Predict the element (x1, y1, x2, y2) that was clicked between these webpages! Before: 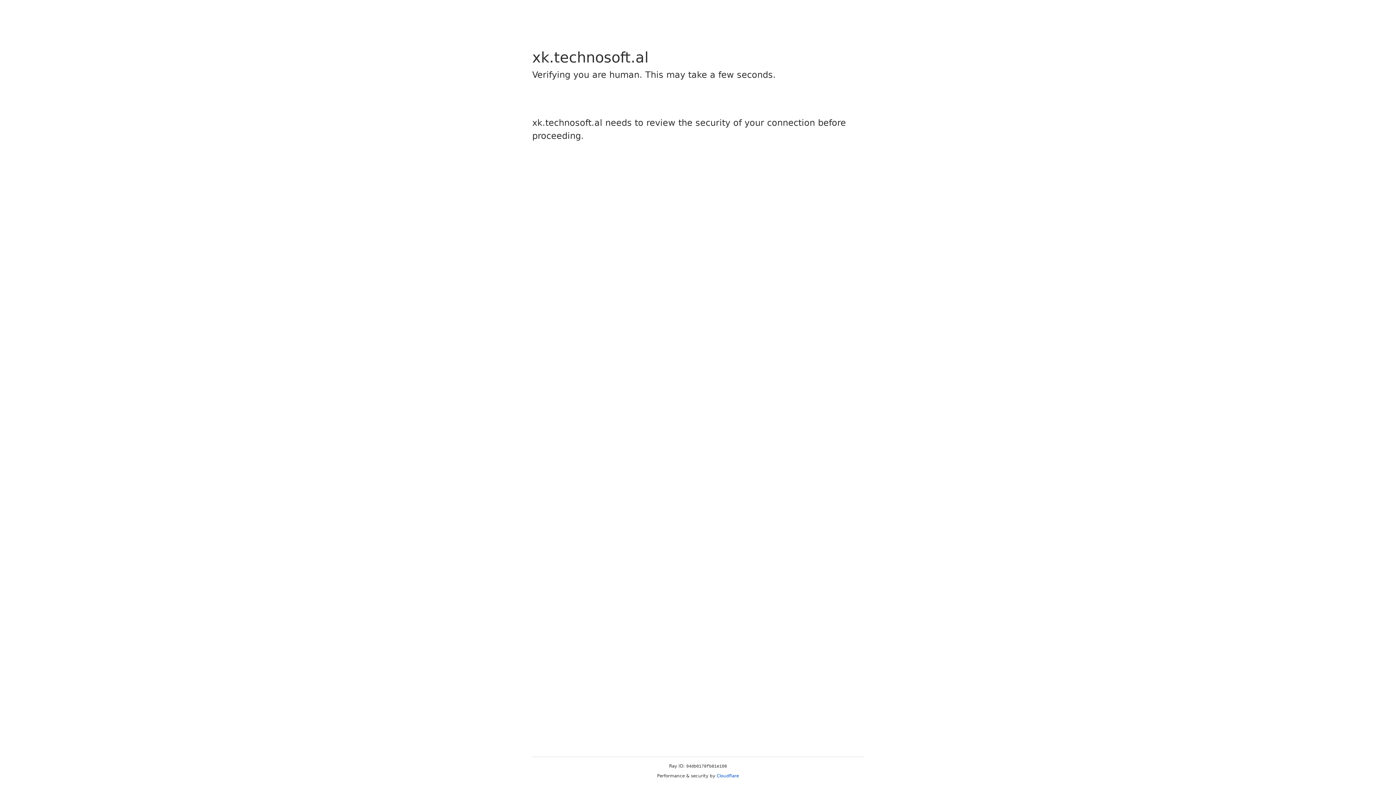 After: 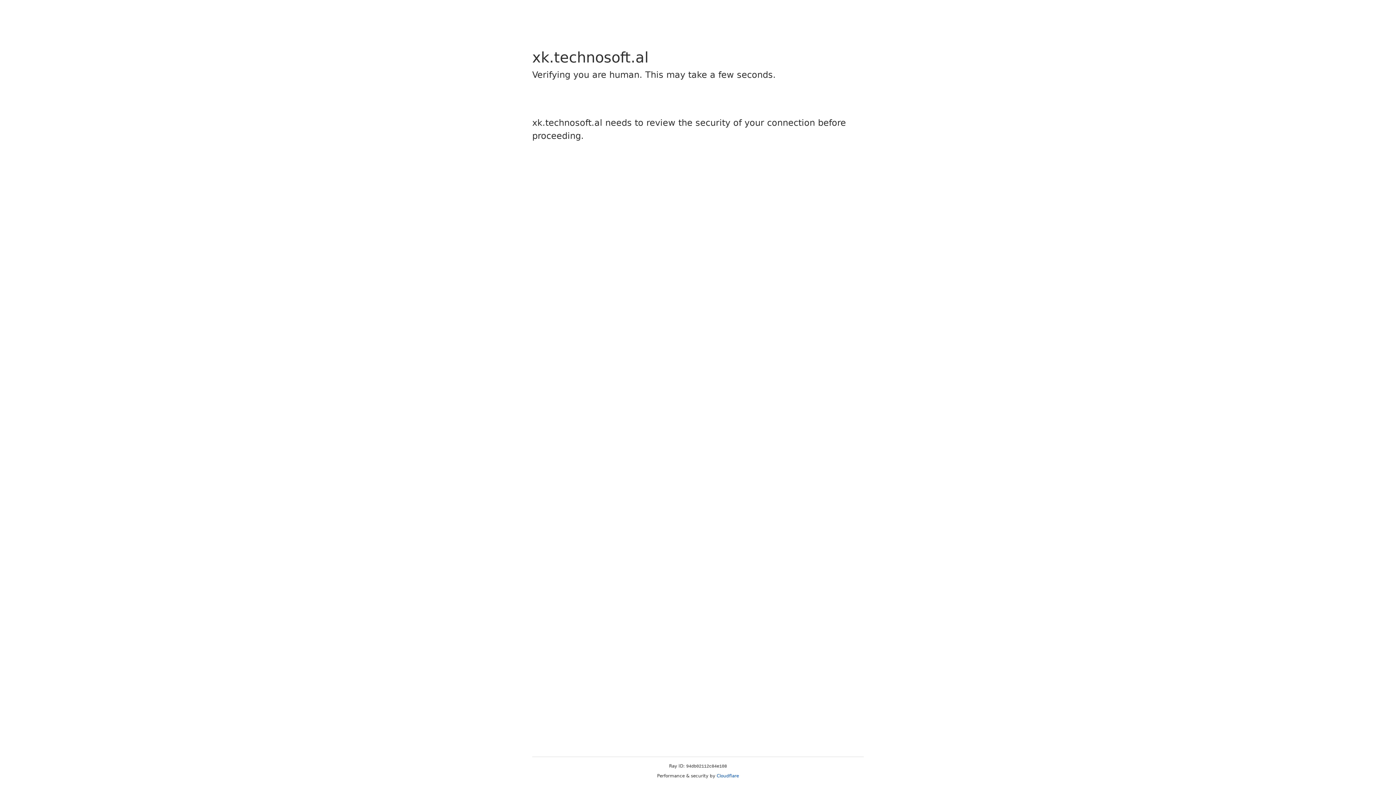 Action: label: Cloudflare bbox: (716, 773, 739, 778)